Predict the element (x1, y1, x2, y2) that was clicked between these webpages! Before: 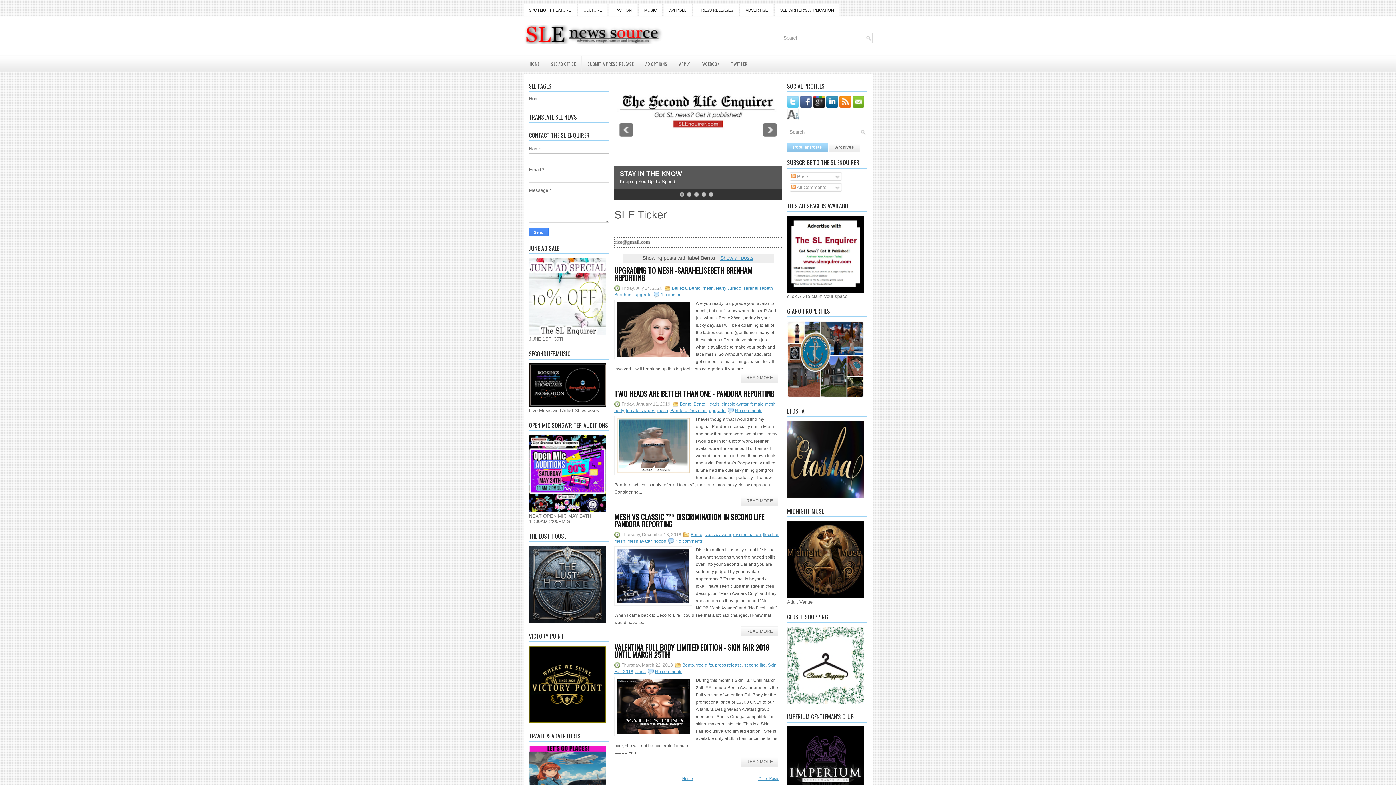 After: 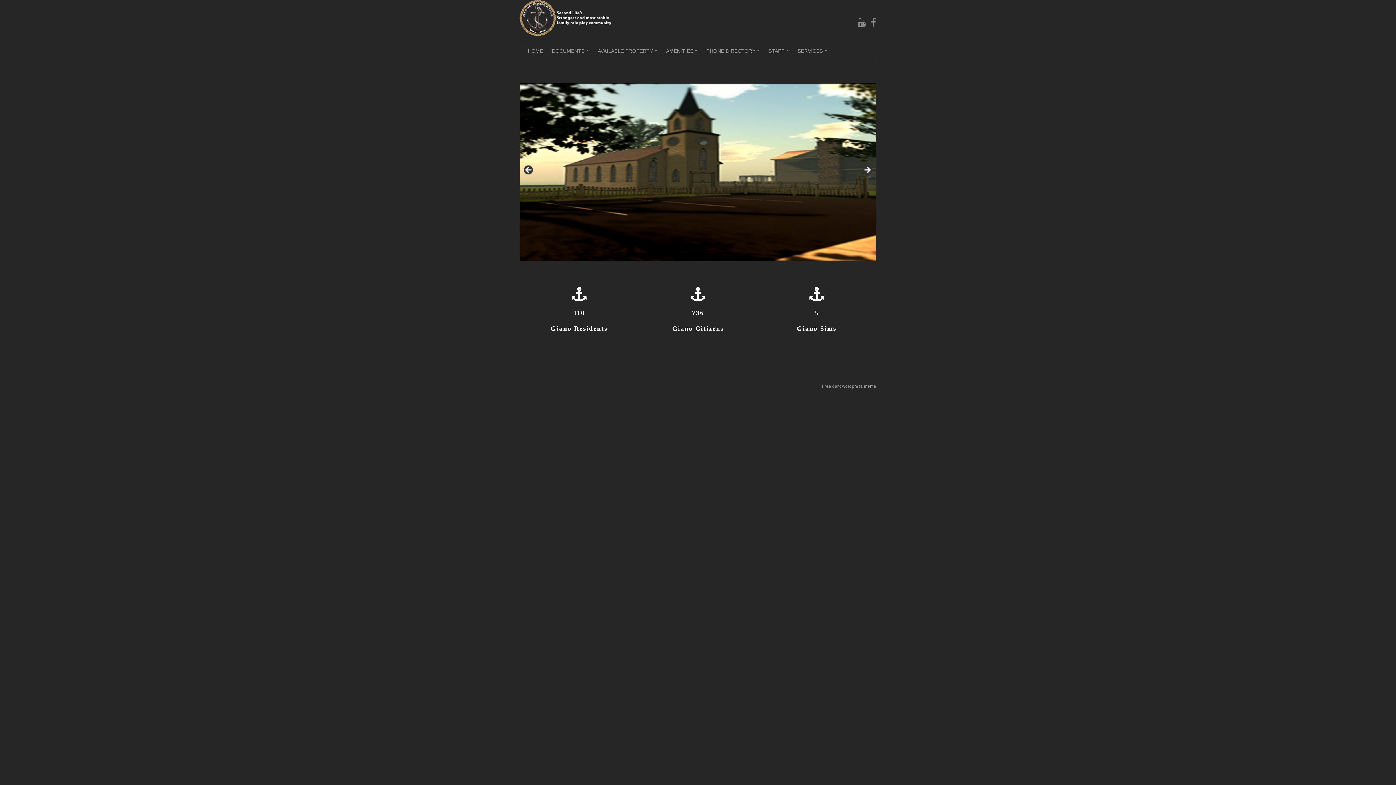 Action: bbox: (787, 393, 864, 399)